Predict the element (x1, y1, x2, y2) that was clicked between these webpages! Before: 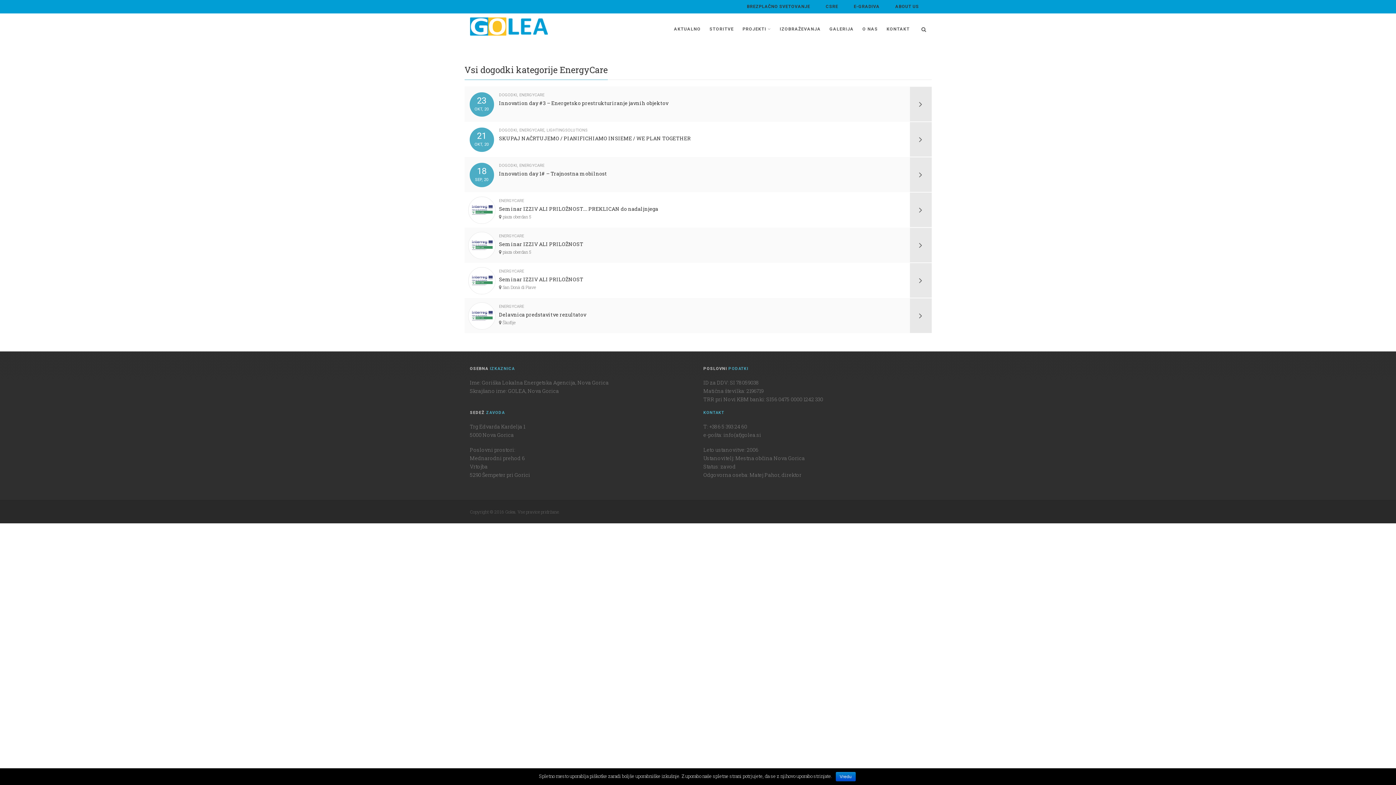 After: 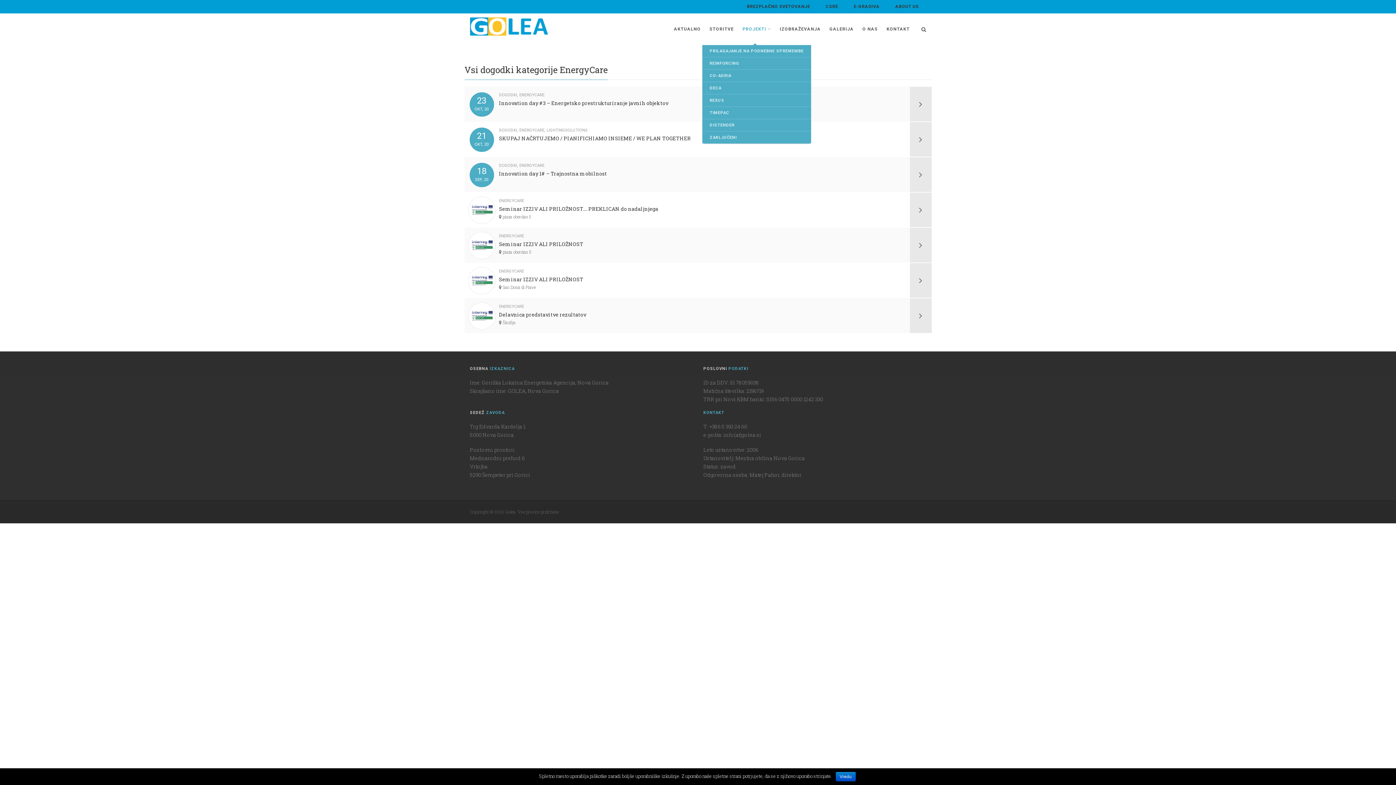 Action: bbox: (738, 13, 775, 45) label: PROJEKTI 